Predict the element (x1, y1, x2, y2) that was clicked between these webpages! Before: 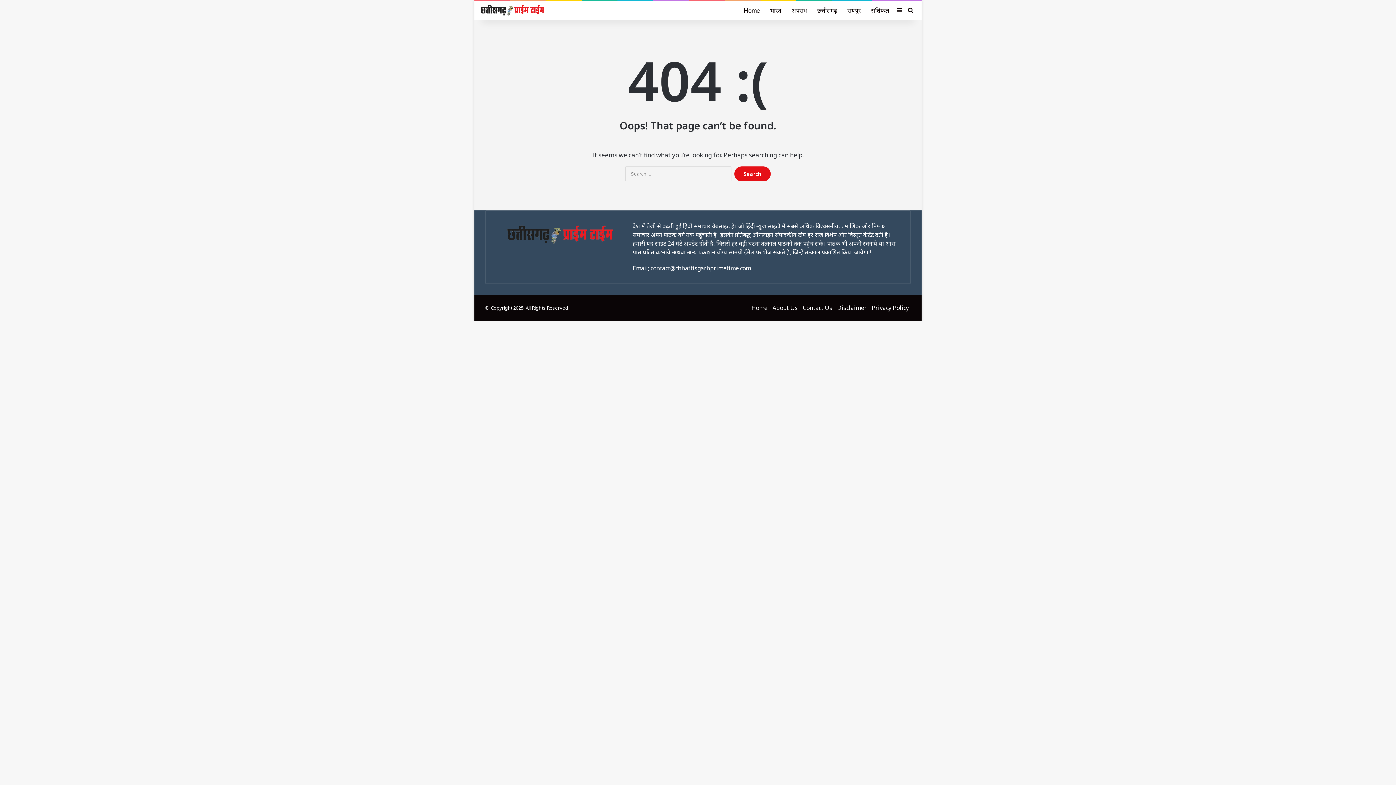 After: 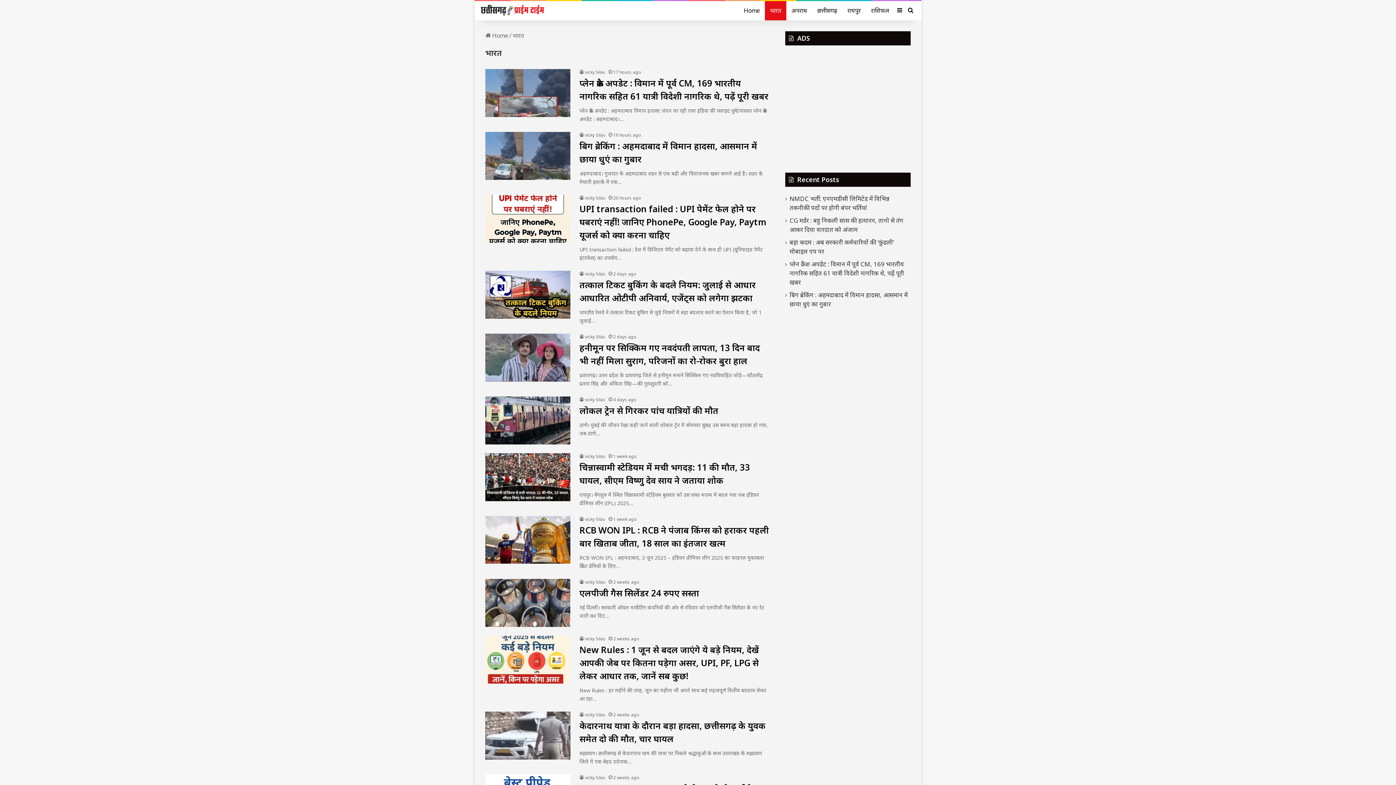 Action: label: भारत bbox: (765, 1, 786, 20)